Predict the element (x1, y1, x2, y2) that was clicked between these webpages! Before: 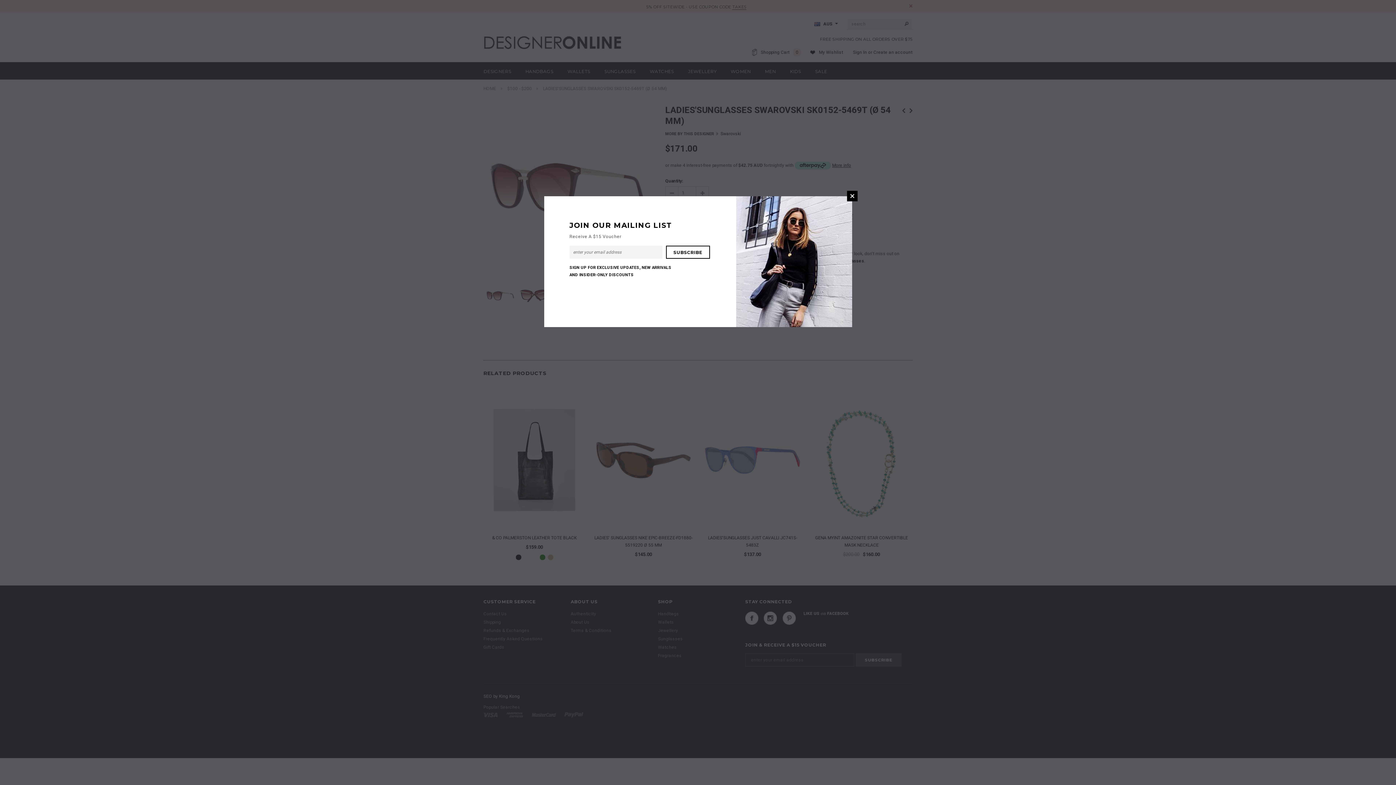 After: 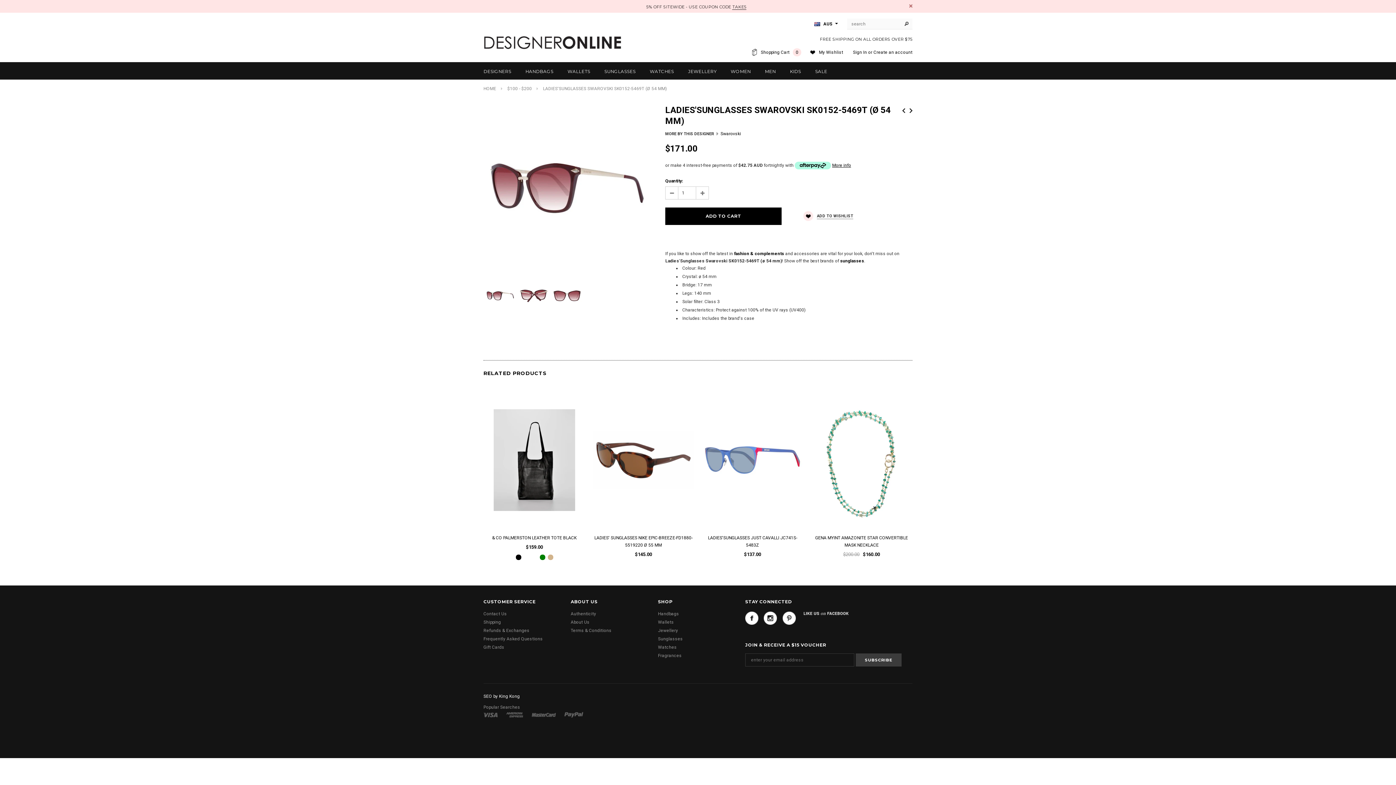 Action: label: CLOSE WINDOW bbox: (847, 190, 857, 201)